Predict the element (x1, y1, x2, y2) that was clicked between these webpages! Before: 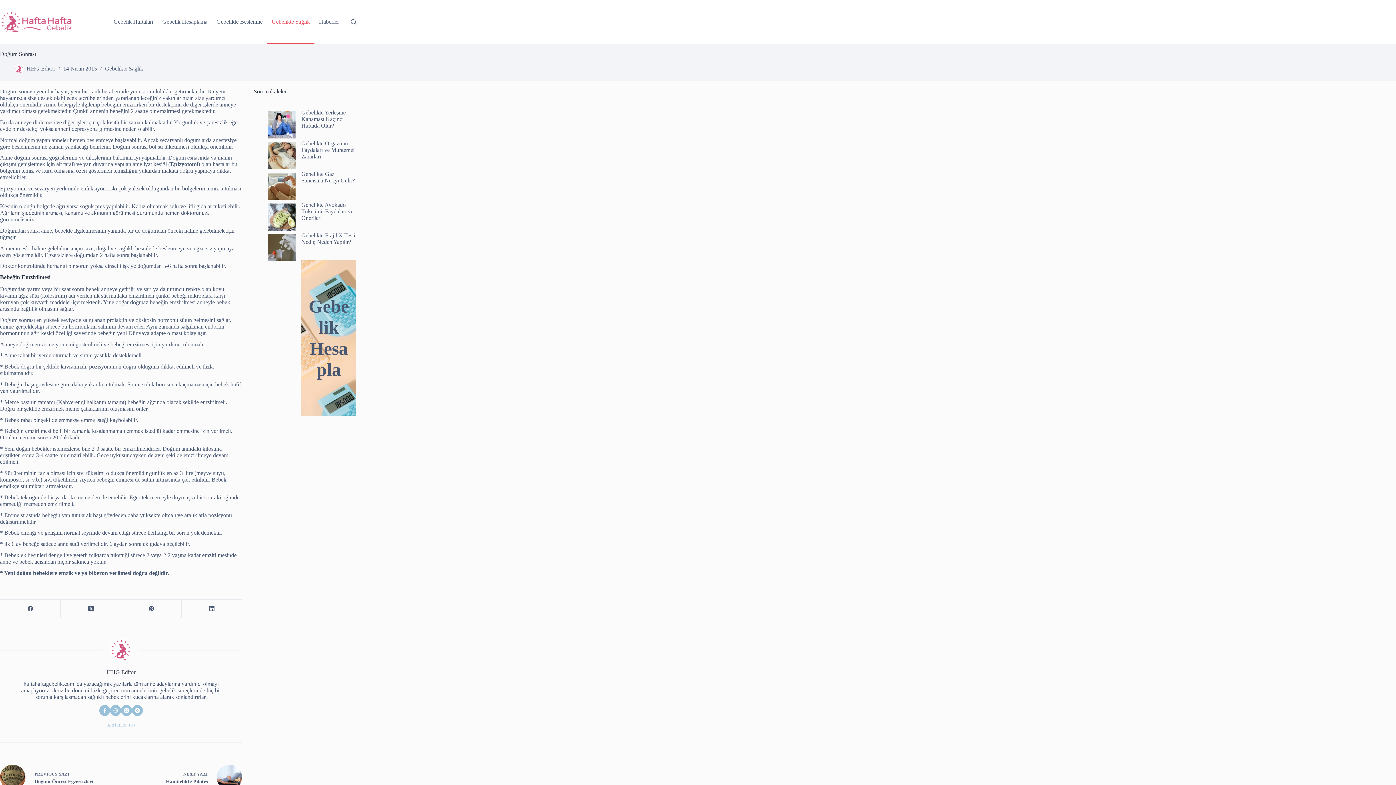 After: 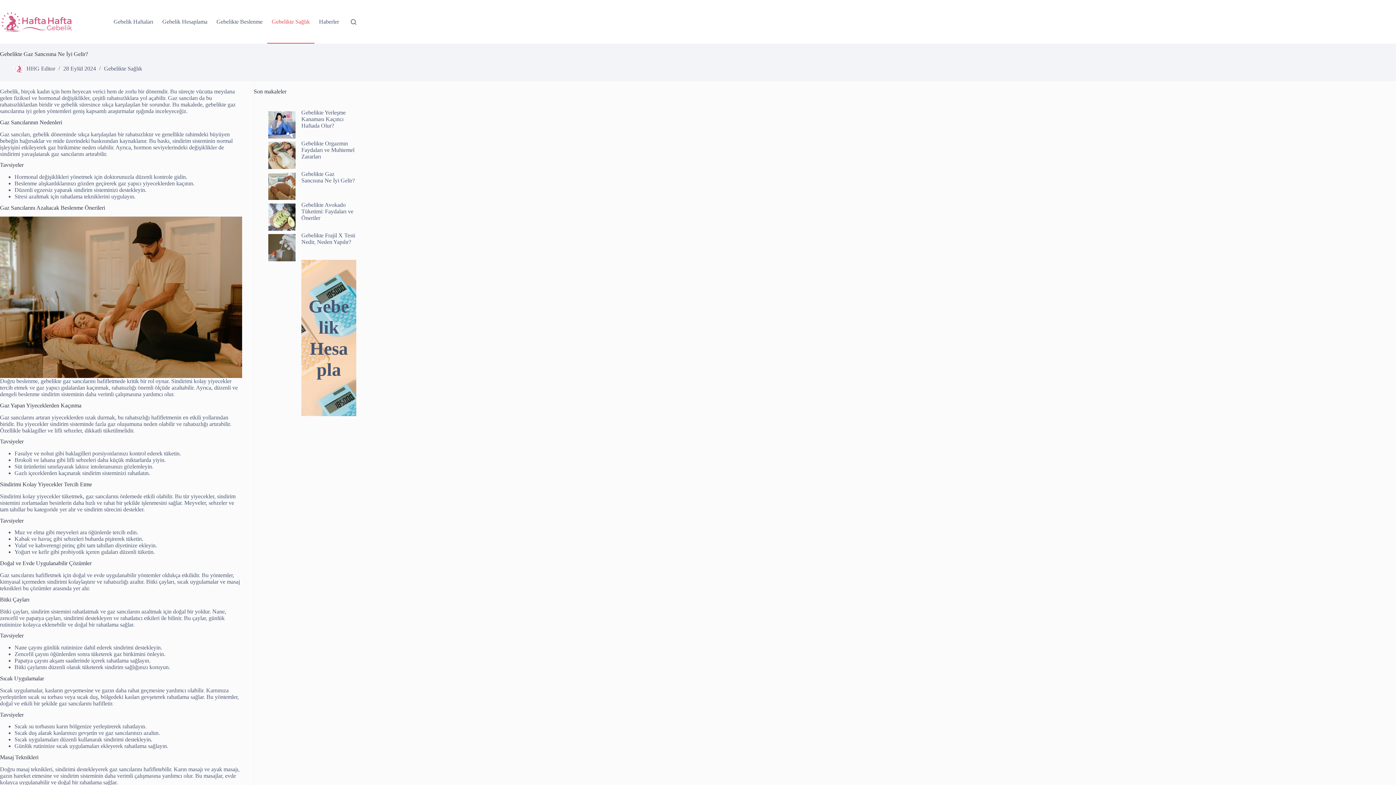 Action: bbox: (301, 170, 354, 183) label: Gebelikte Gaz Sancısına Ne İyi Gelir?